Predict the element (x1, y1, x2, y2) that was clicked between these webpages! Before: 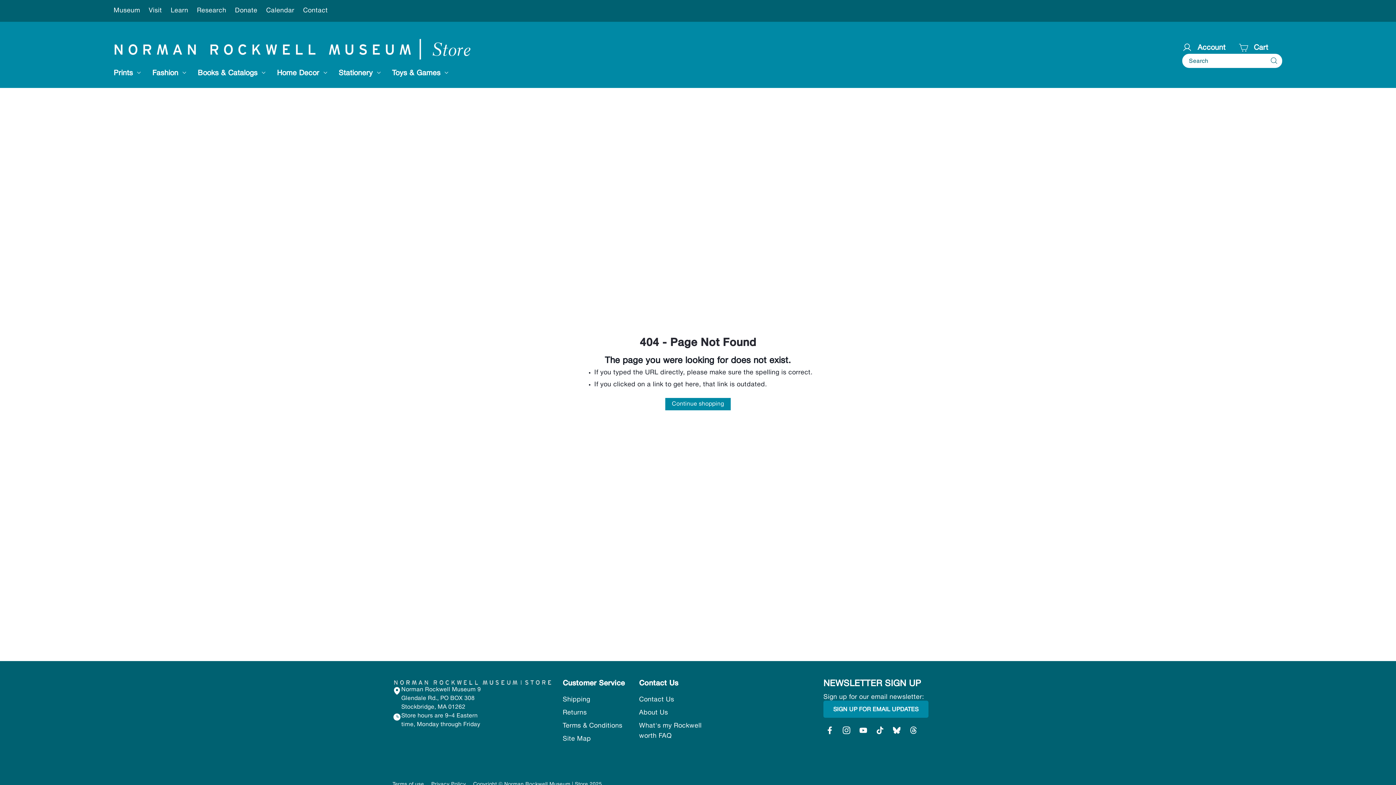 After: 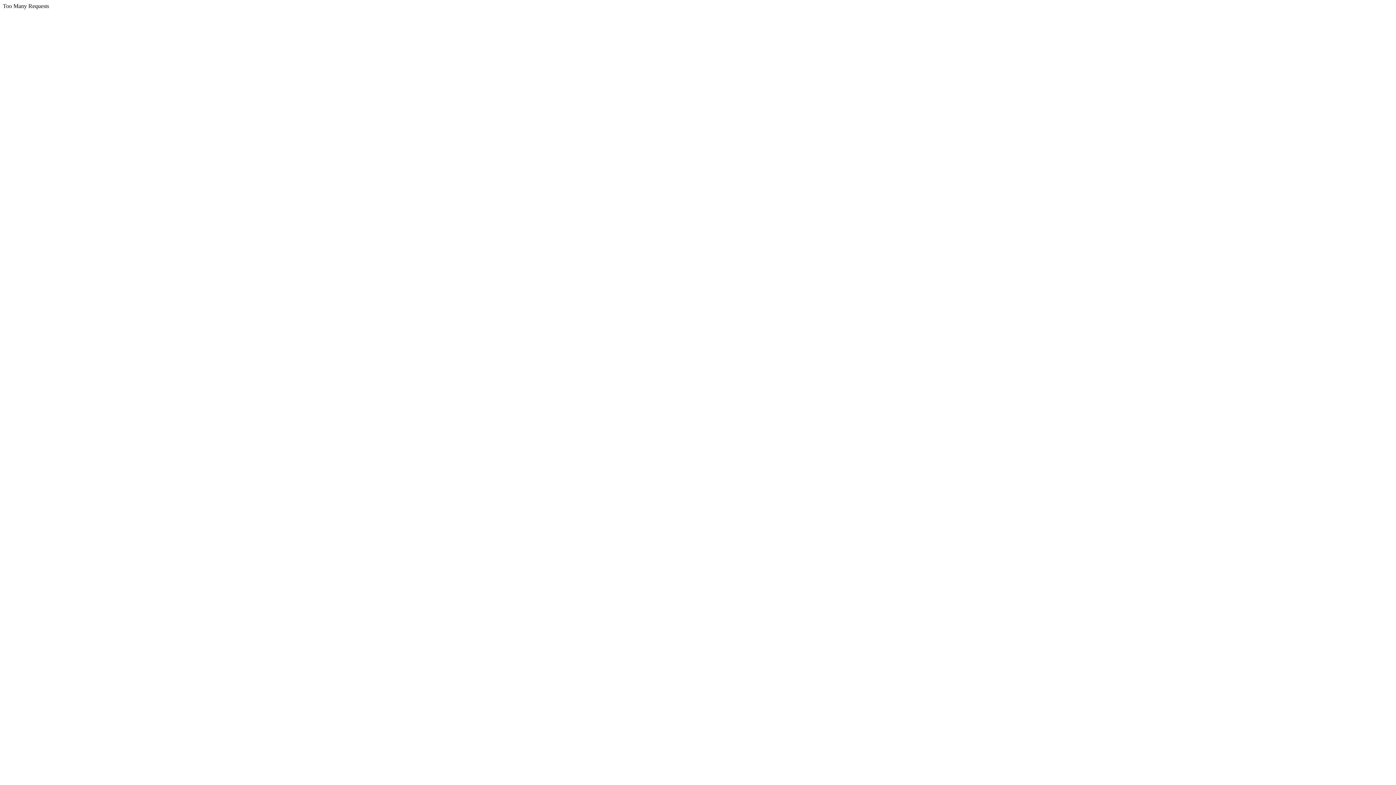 Action: bbox: (235, 7, 257, 13) label: Donate